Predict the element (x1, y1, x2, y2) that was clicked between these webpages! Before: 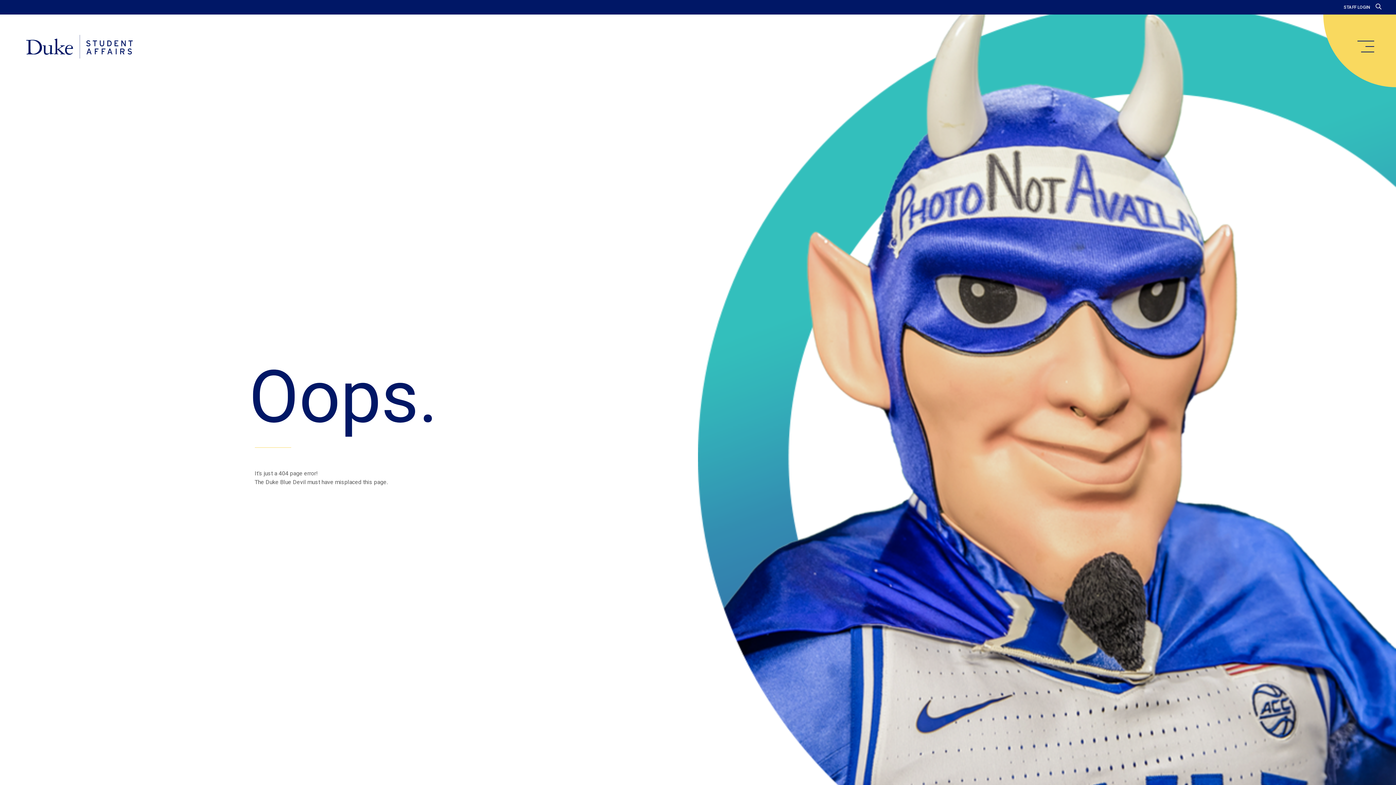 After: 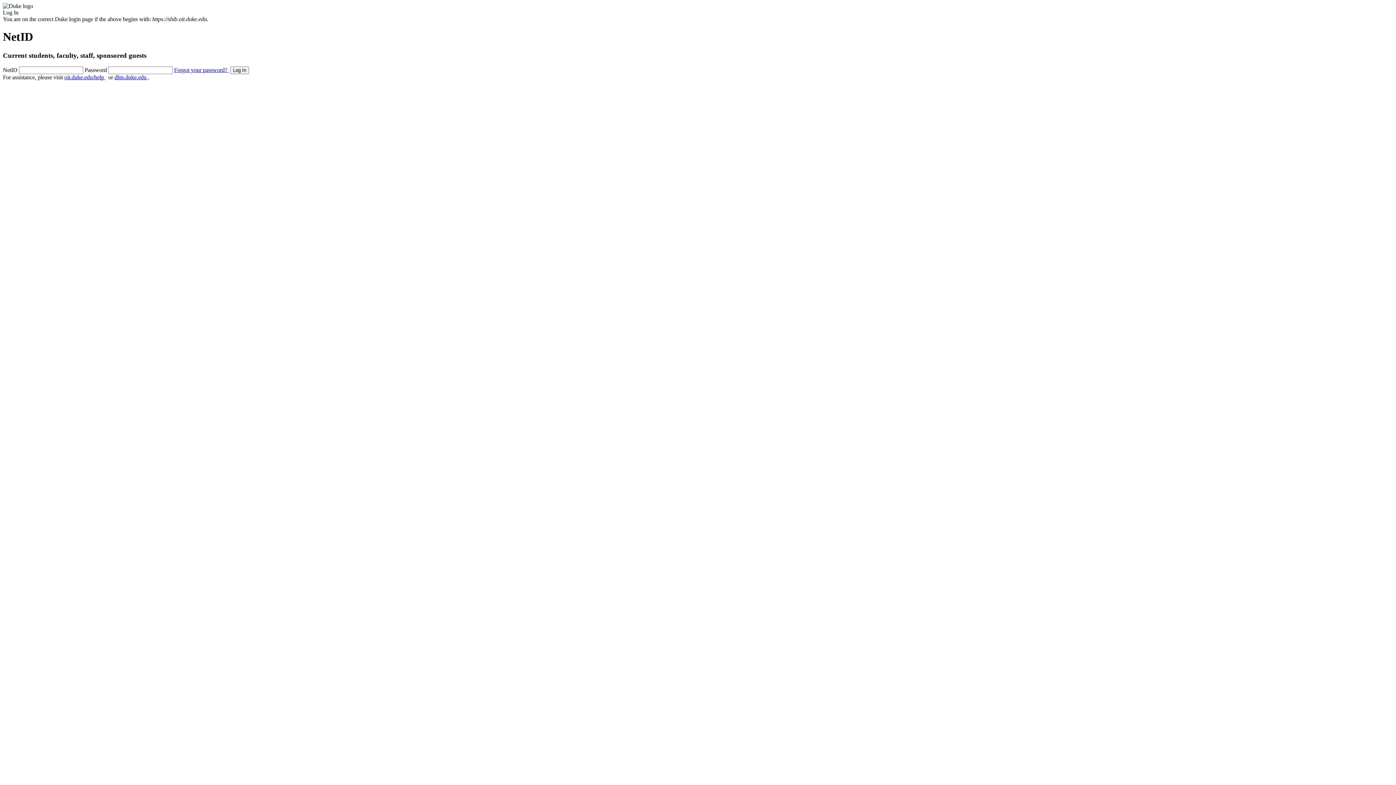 Action: bbox: (1344, 4, 1370, 9) label: STAFF LOGIN